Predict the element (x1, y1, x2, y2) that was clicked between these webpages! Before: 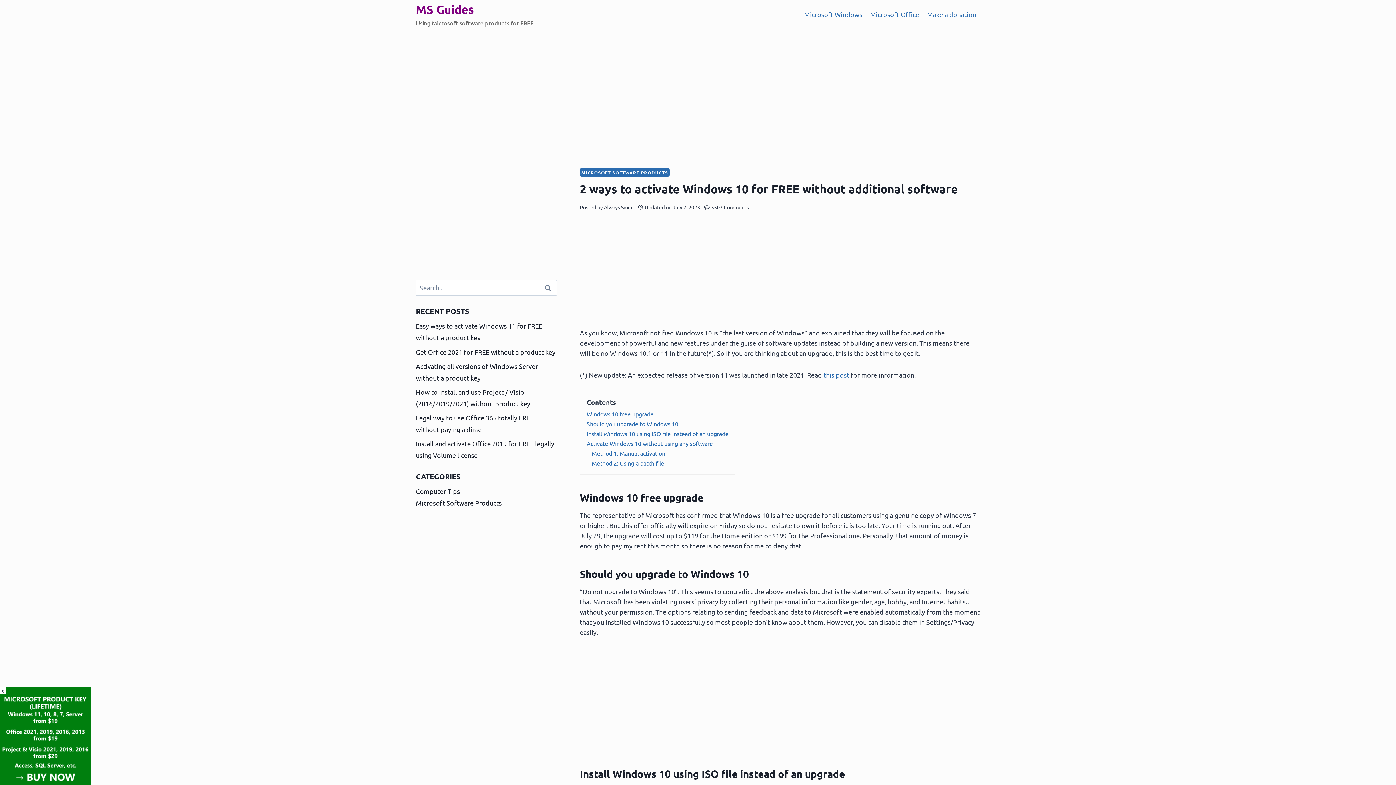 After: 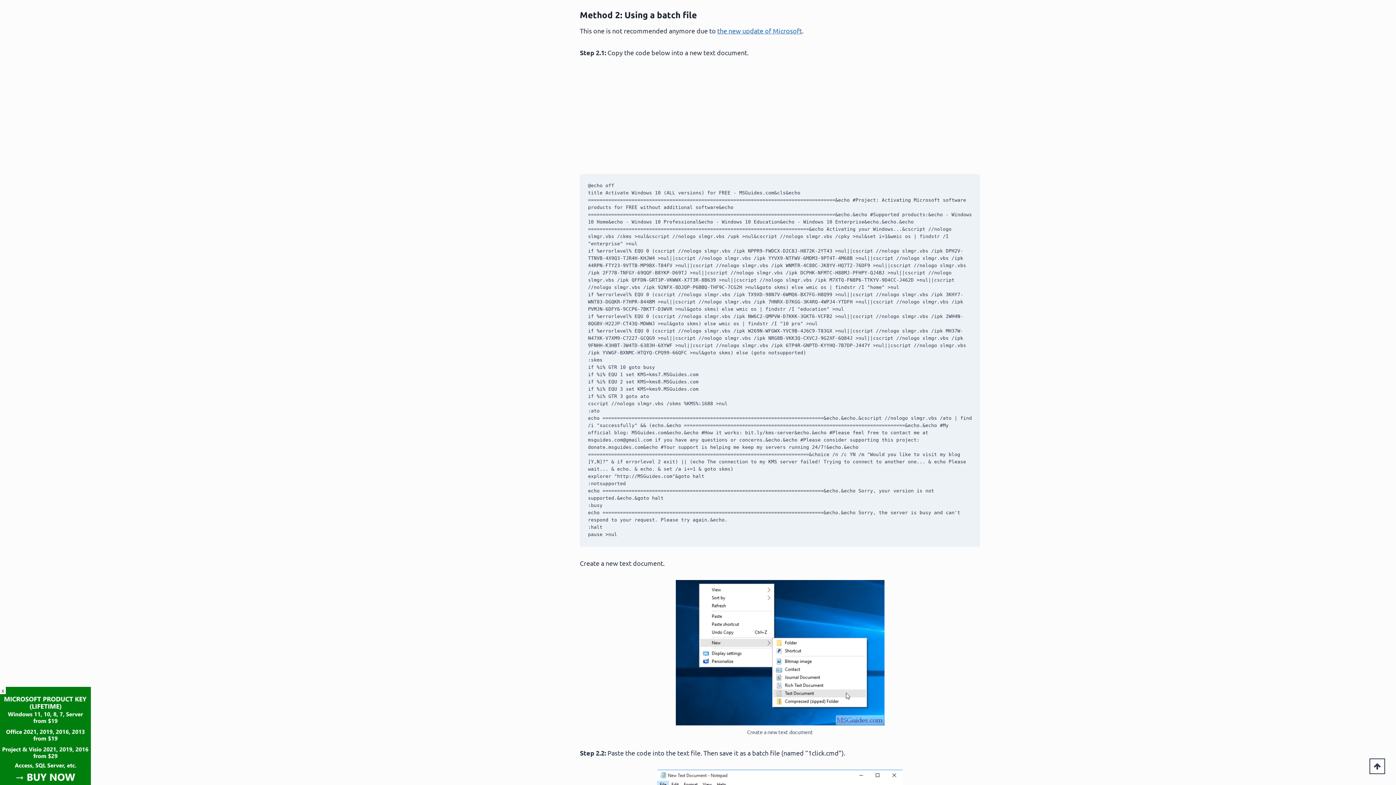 Action: bbox: (592, 459, 664, 466) label: Method 2: Using a batch file